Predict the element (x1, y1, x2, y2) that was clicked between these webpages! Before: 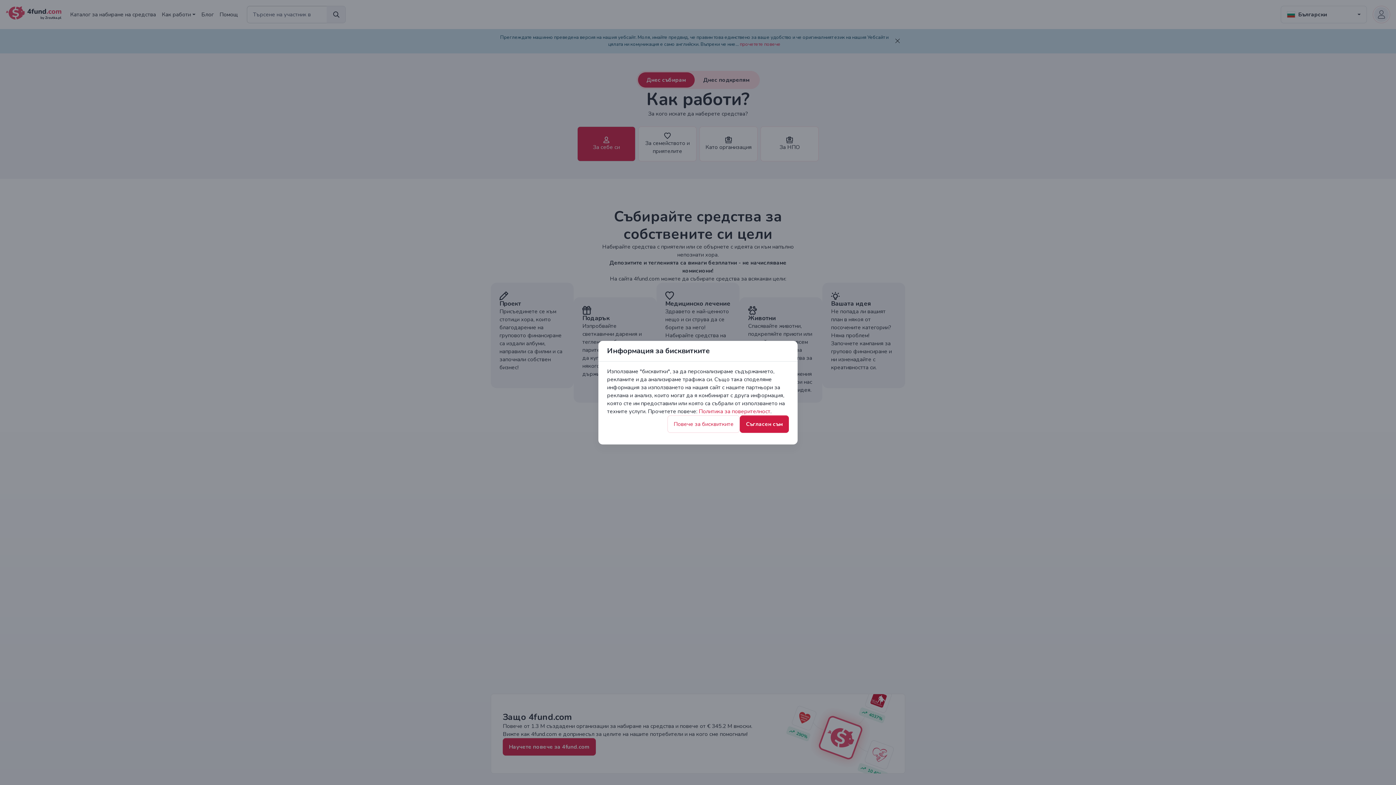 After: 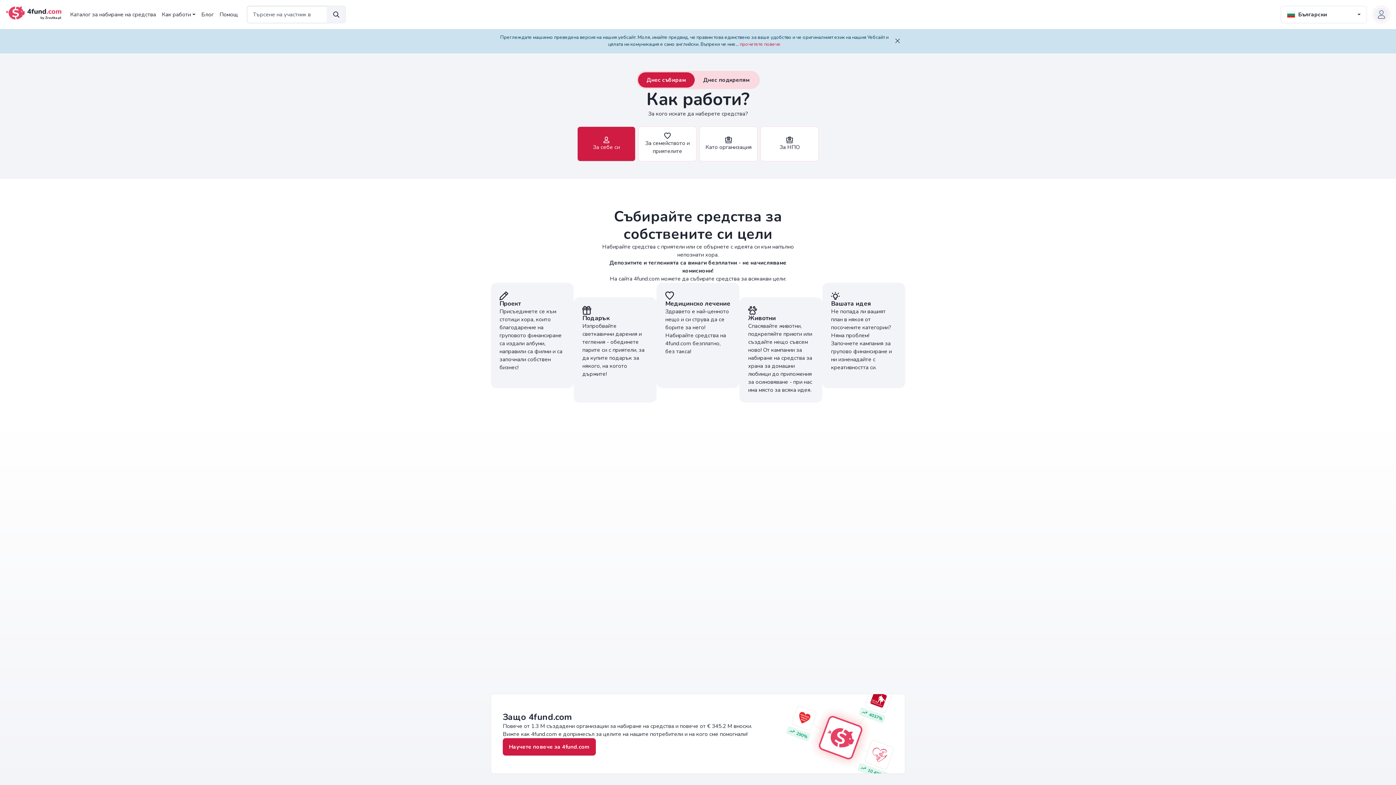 Action: label: Съгласен съм bbox: (740, 415, 789, 432)